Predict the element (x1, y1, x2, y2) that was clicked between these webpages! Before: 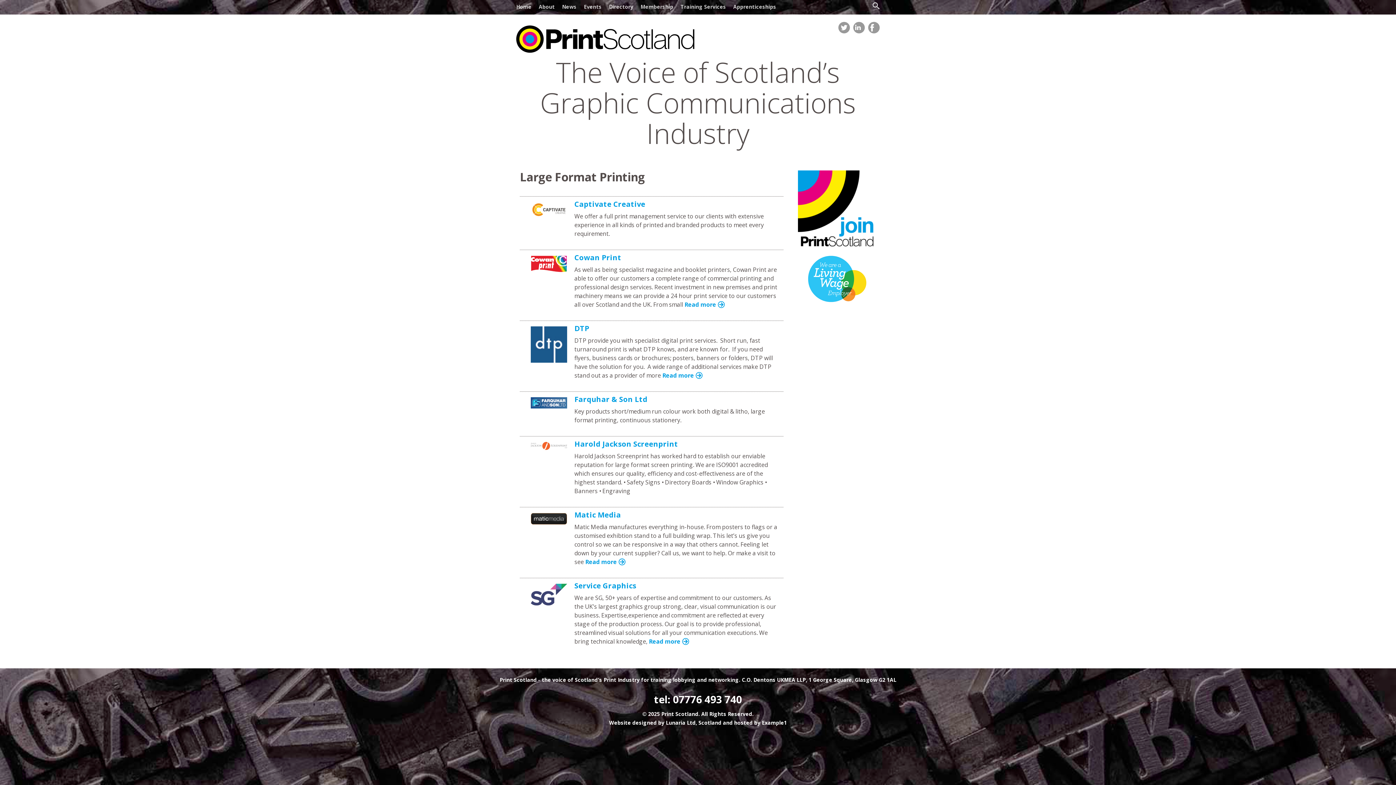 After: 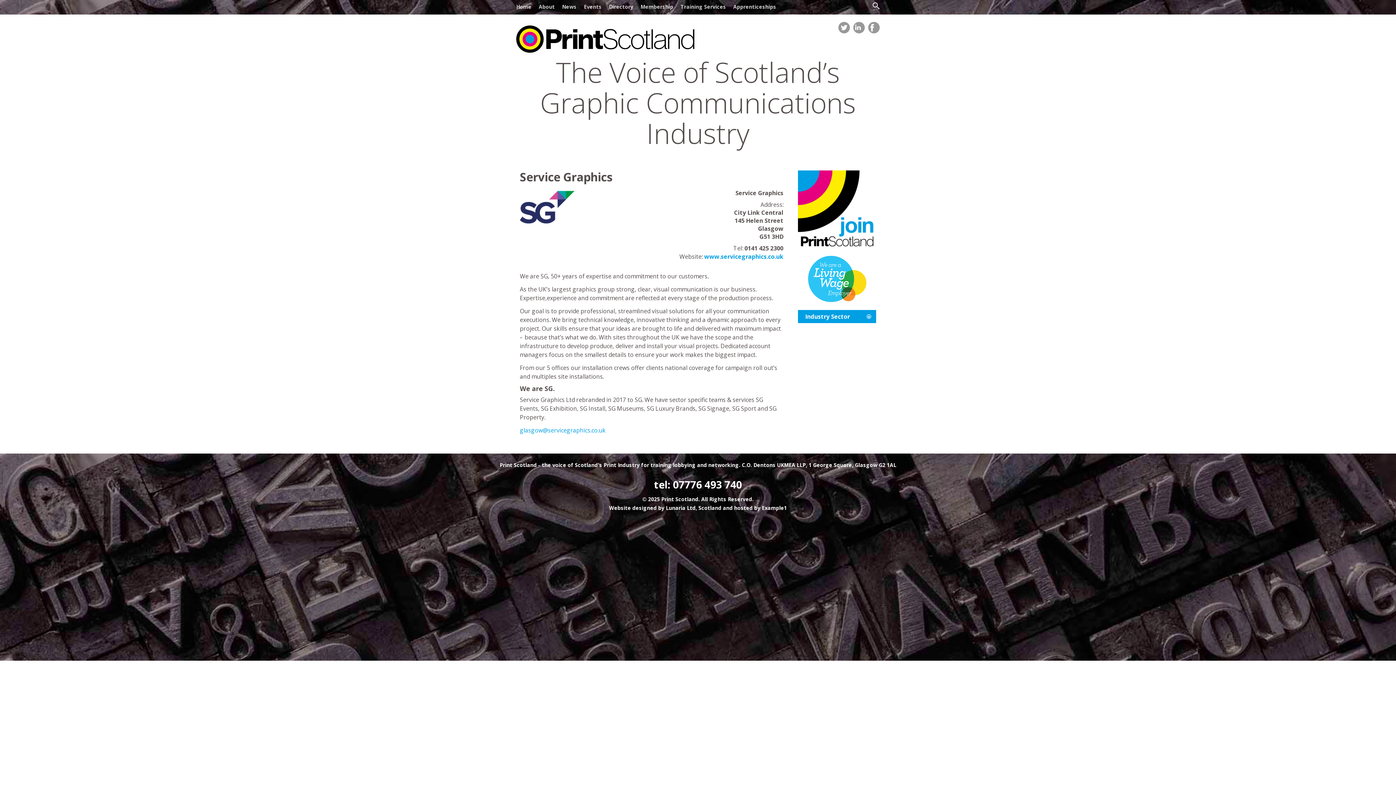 Action: label: Service Graphics bbox: (574, 581, 636, 591)